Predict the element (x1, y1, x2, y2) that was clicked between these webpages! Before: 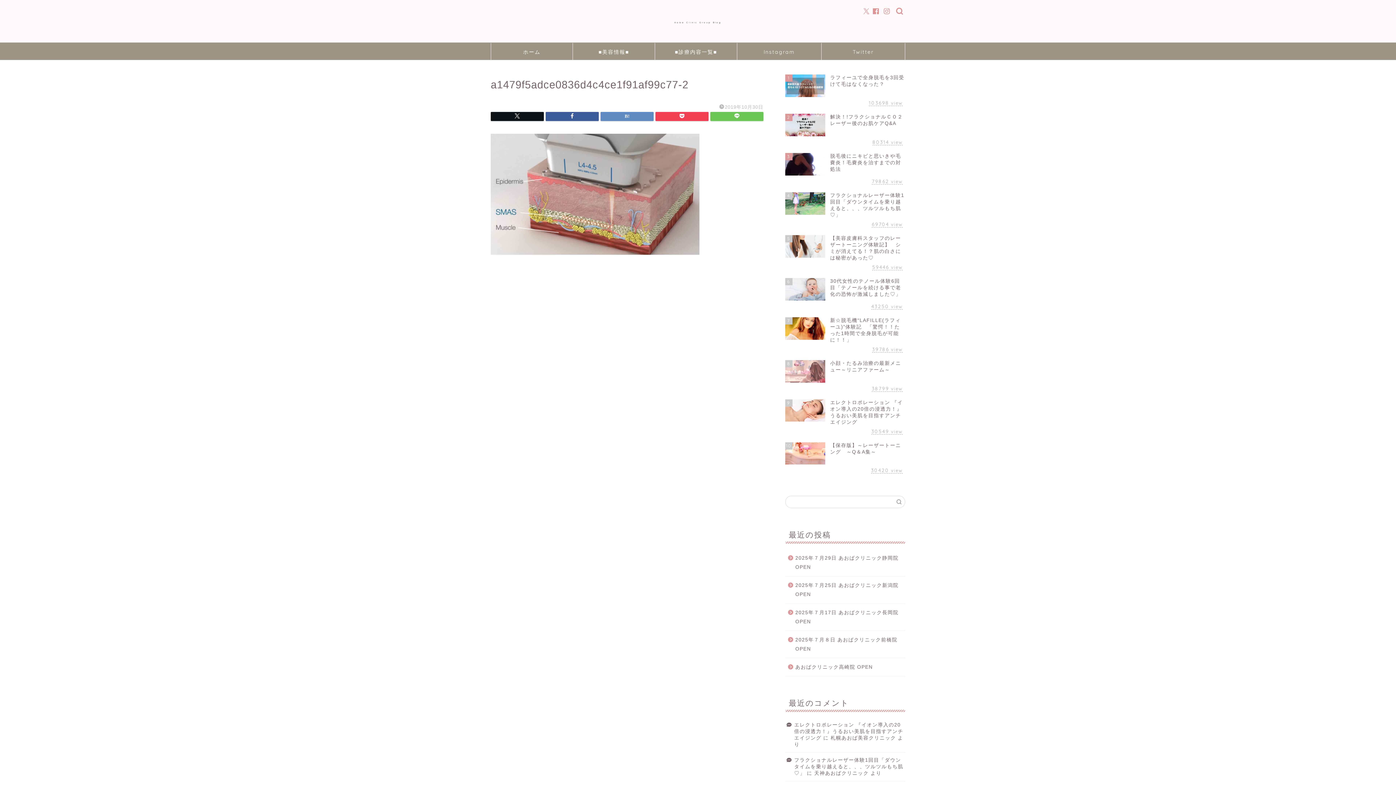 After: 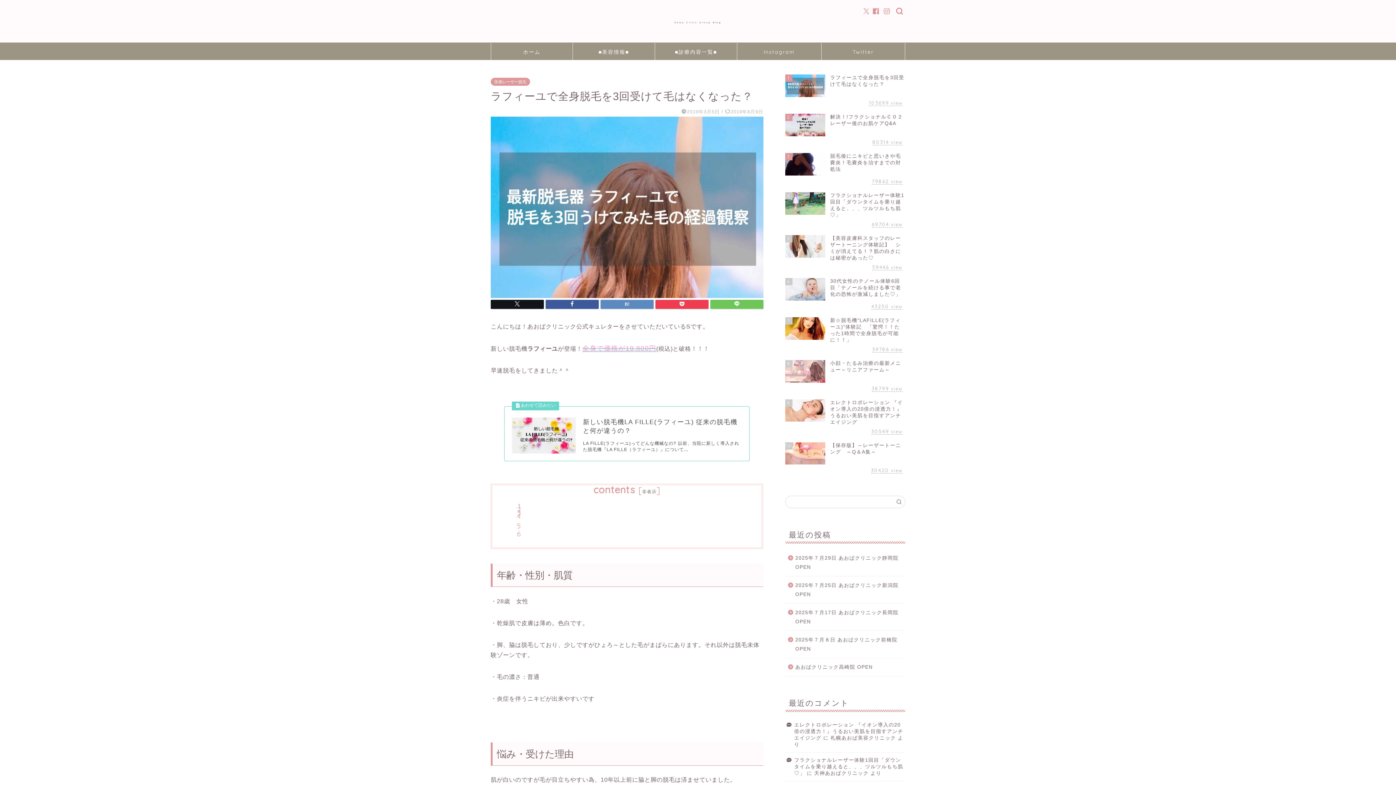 Action: label: 1
ラフィーユで全身脱毛を3回受けて毛はなくなった？
103698 view bbox: (785, 70, 905, 110)